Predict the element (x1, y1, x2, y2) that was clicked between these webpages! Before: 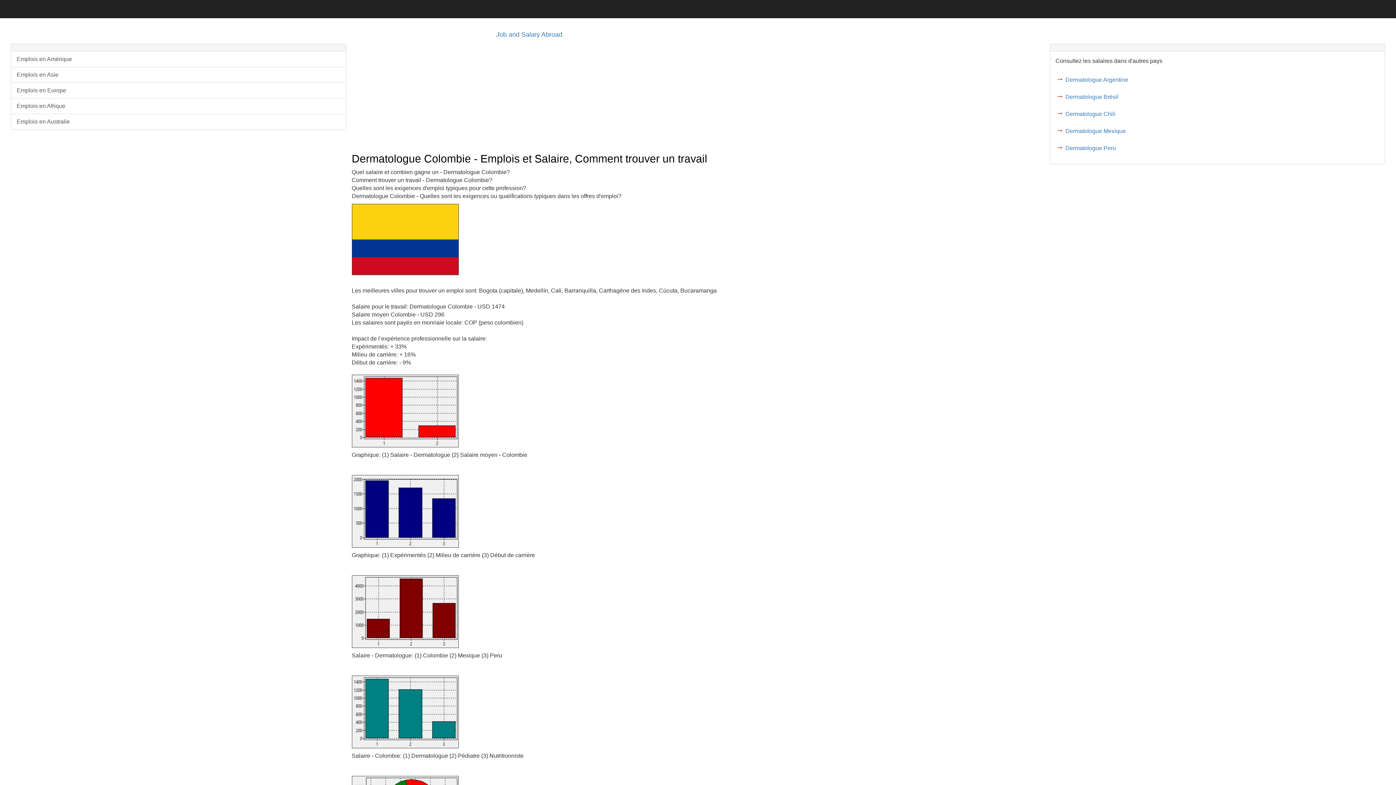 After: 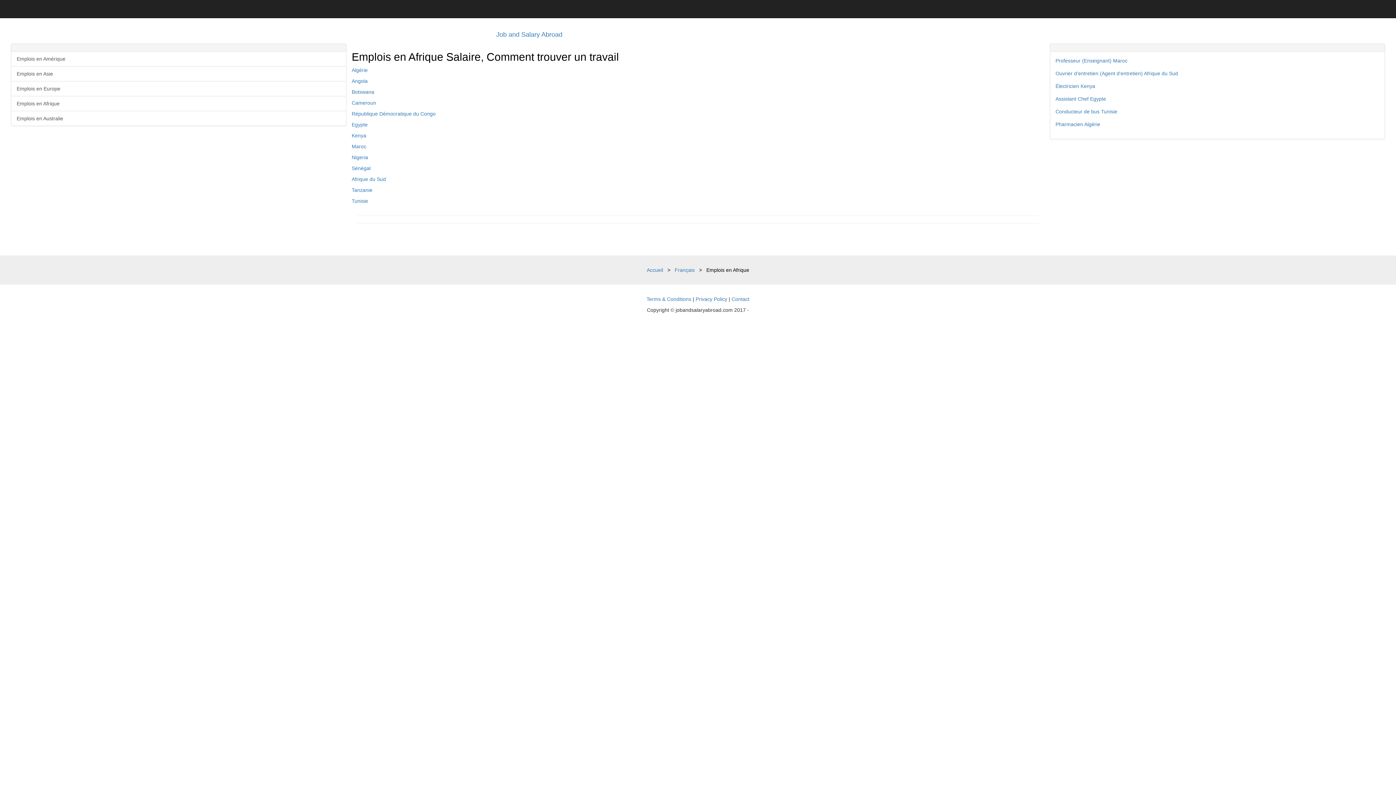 Action: bbox: (11, 98, 346, 114) label: Emplois en Afrique